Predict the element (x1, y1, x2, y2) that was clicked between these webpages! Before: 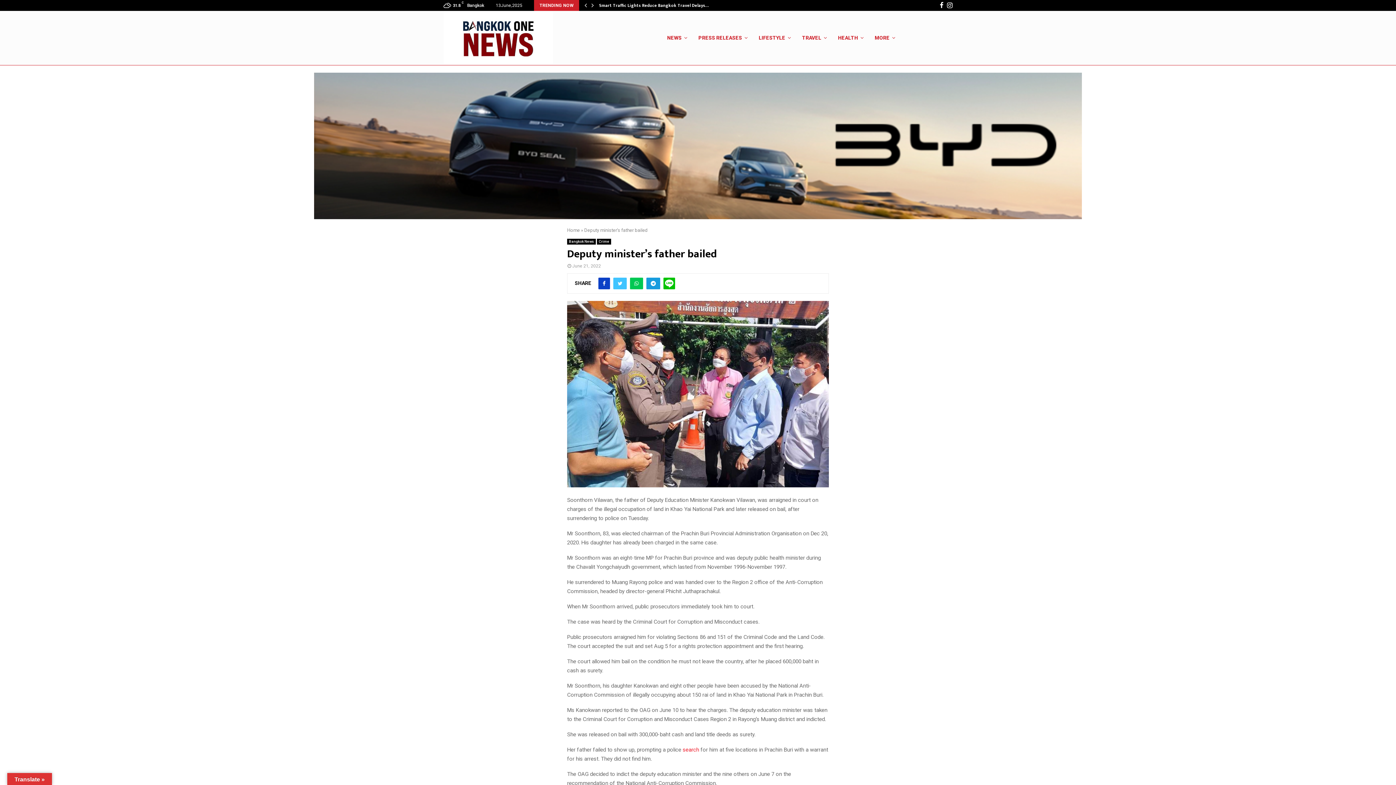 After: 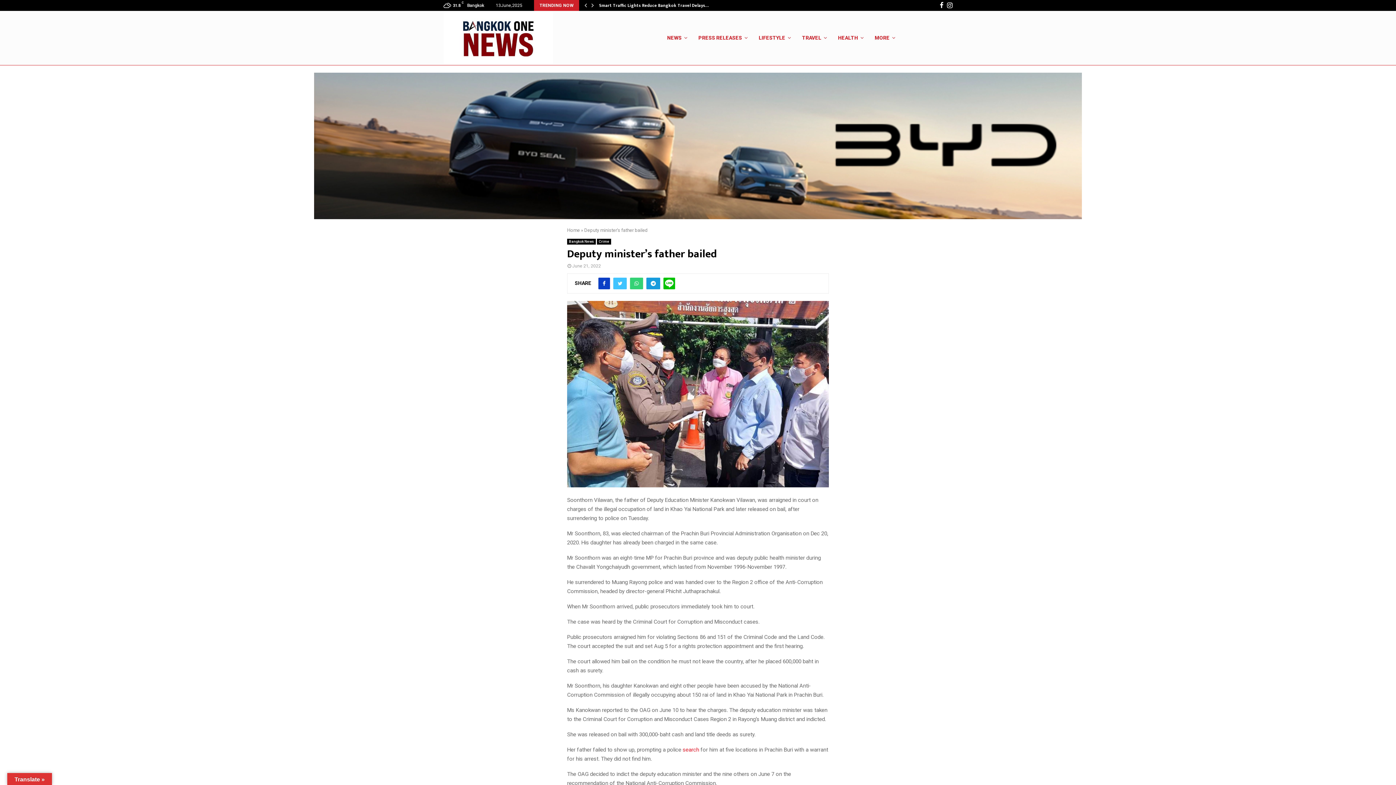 Action: bbox: (630, 277, 643, 289)